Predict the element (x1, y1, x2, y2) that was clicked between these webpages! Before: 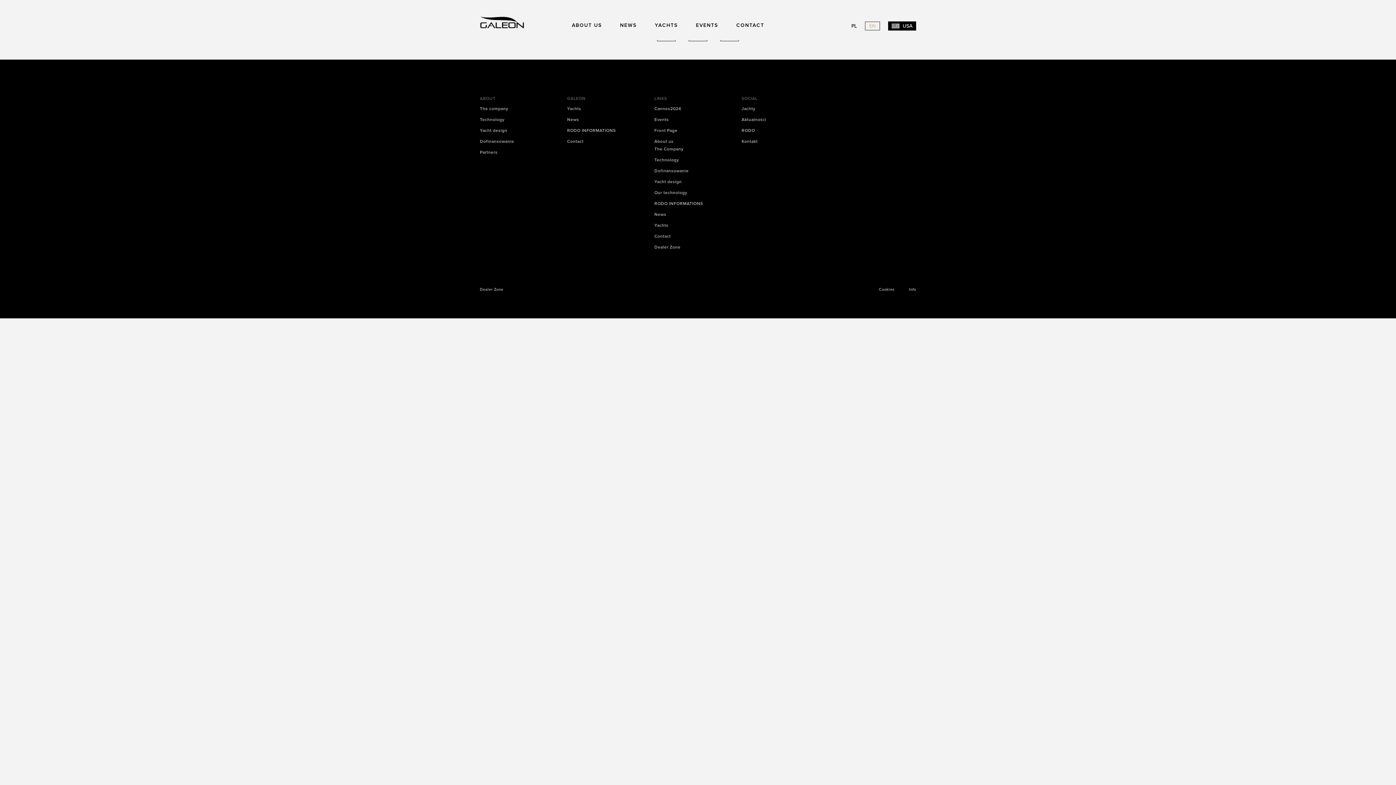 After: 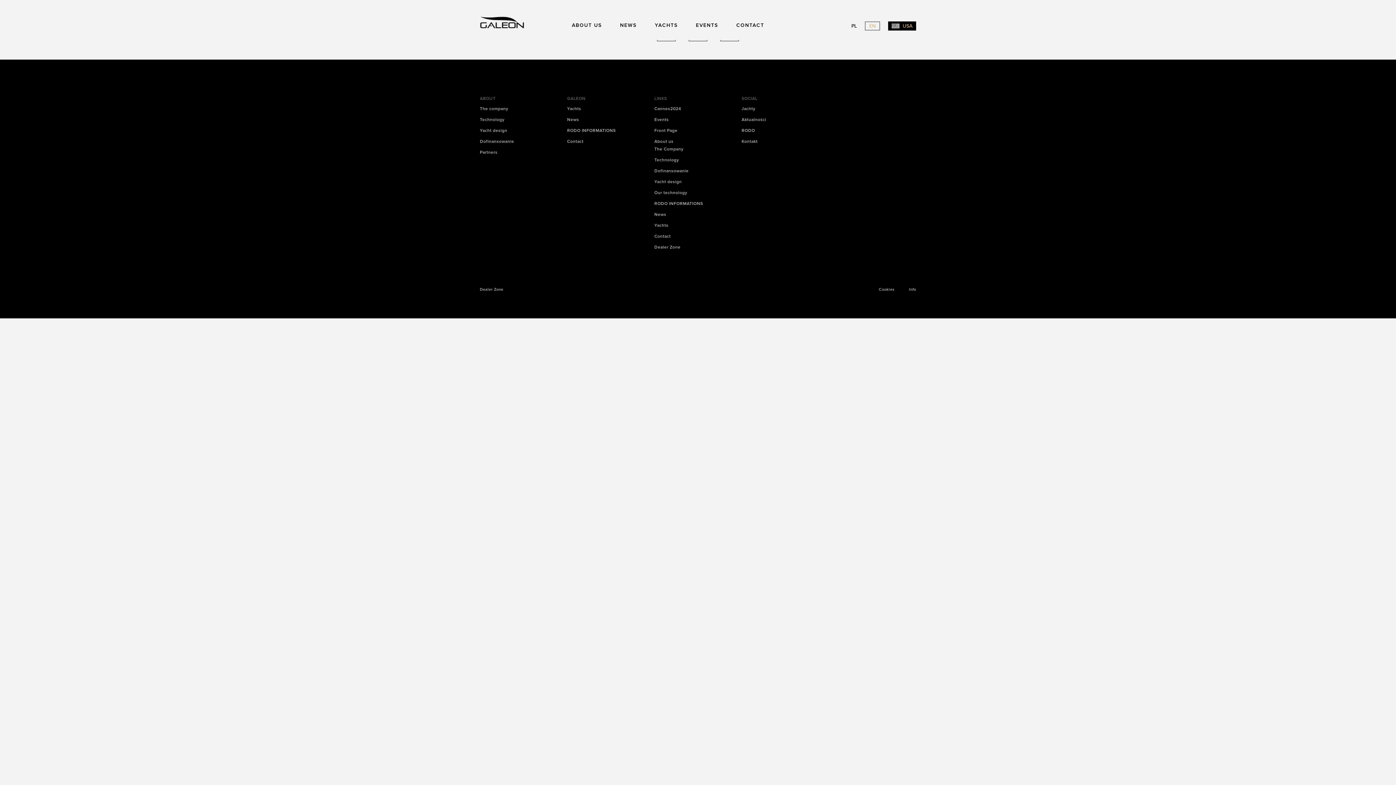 Action: label: USA bbox: (902, 21, 912, 30)